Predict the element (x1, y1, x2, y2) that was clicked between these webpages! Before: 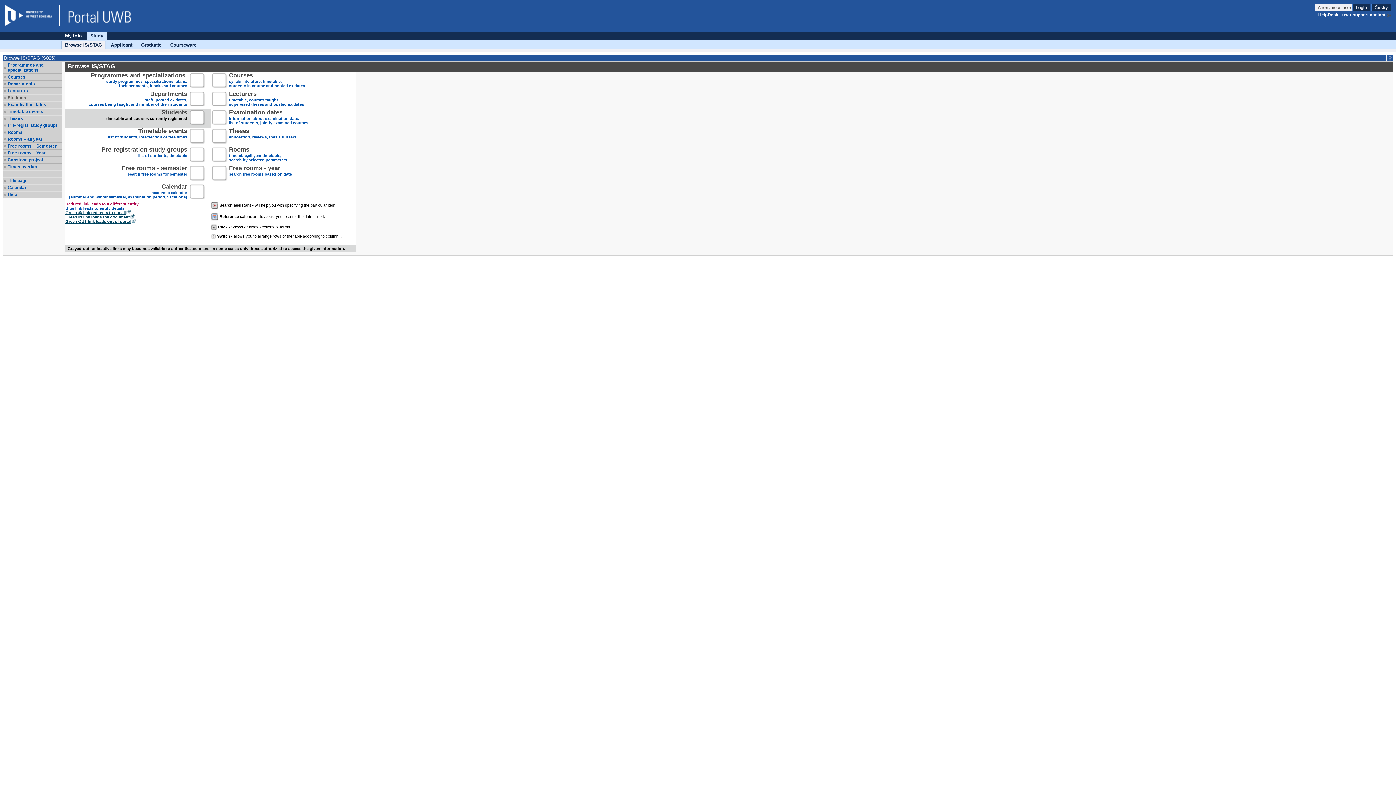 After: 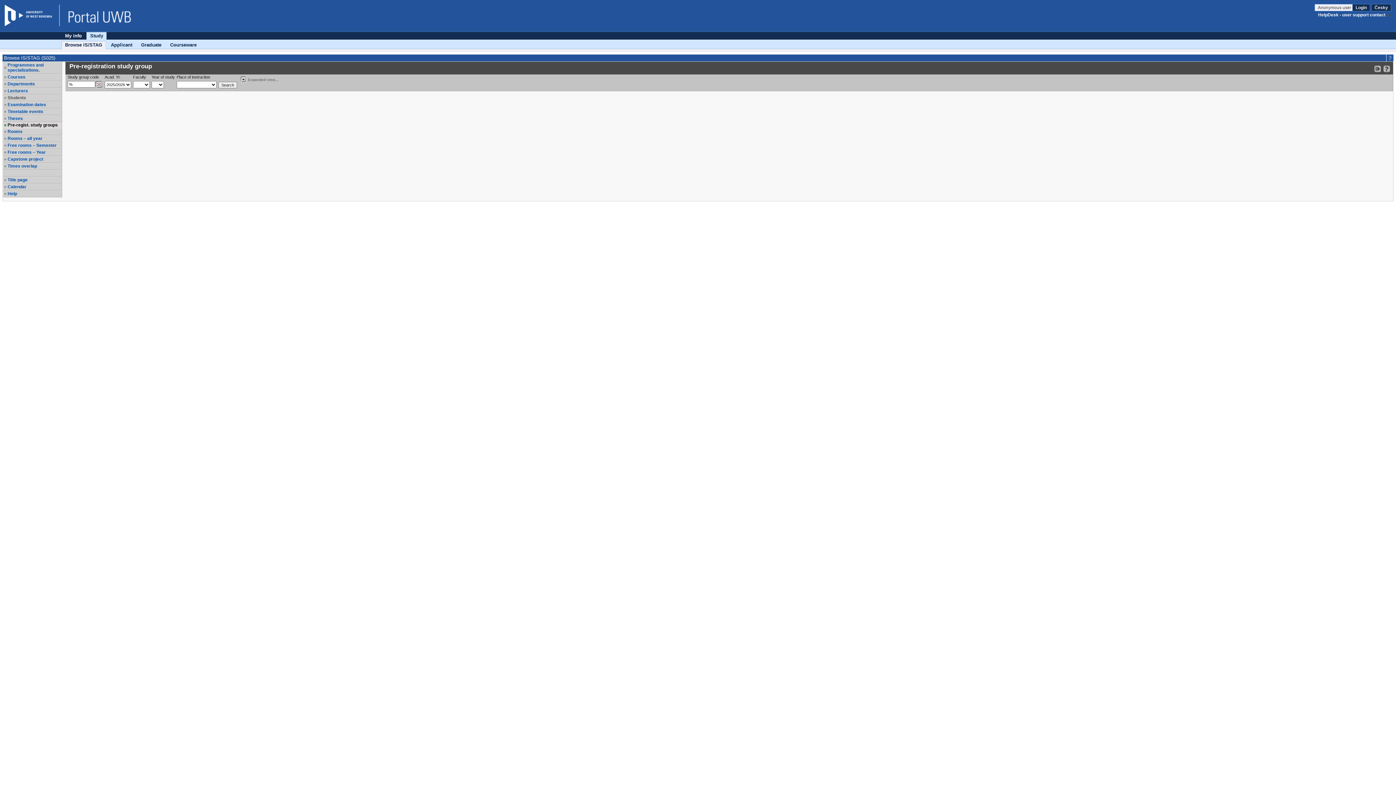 Action: label: Pre-registration study groups
list of students, timetable
  bbox: (101, 148, 187, 162)